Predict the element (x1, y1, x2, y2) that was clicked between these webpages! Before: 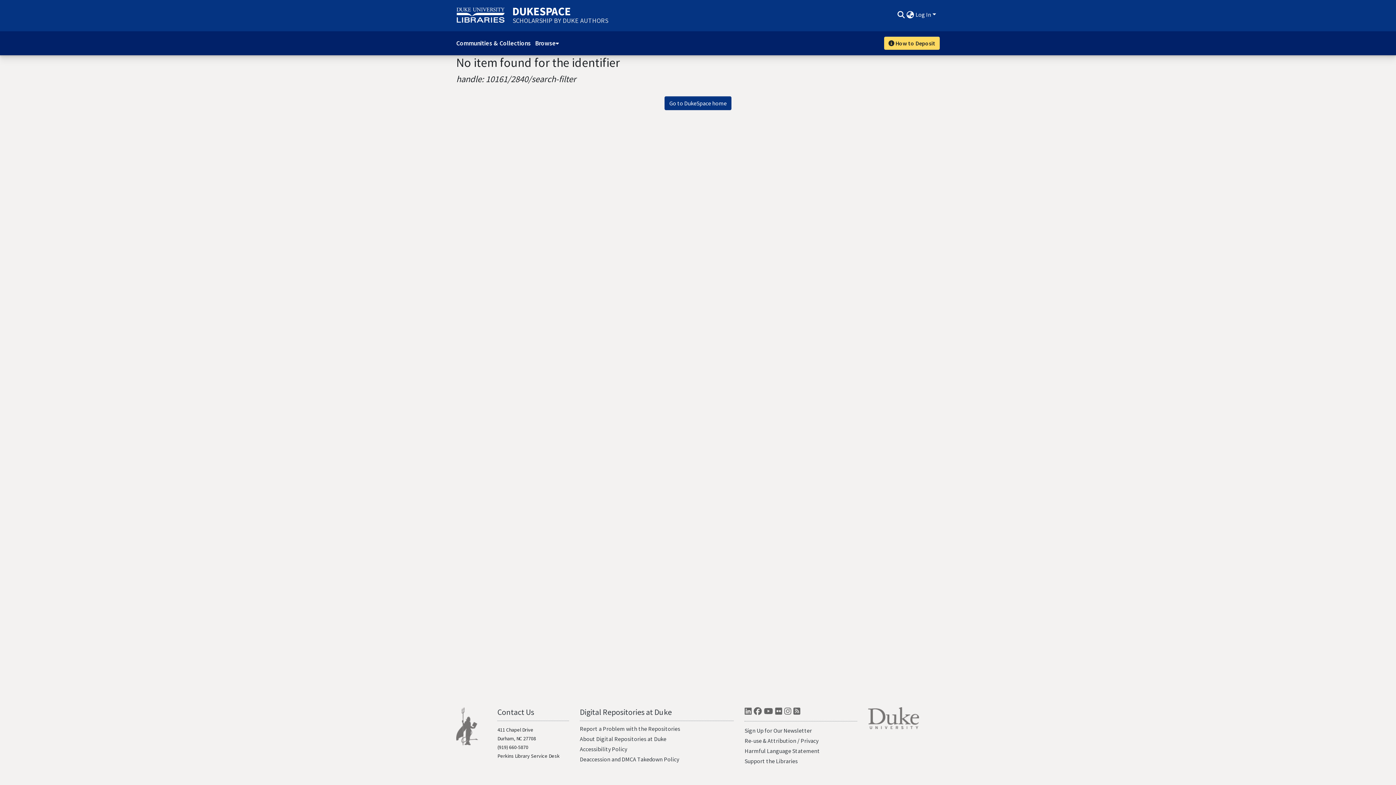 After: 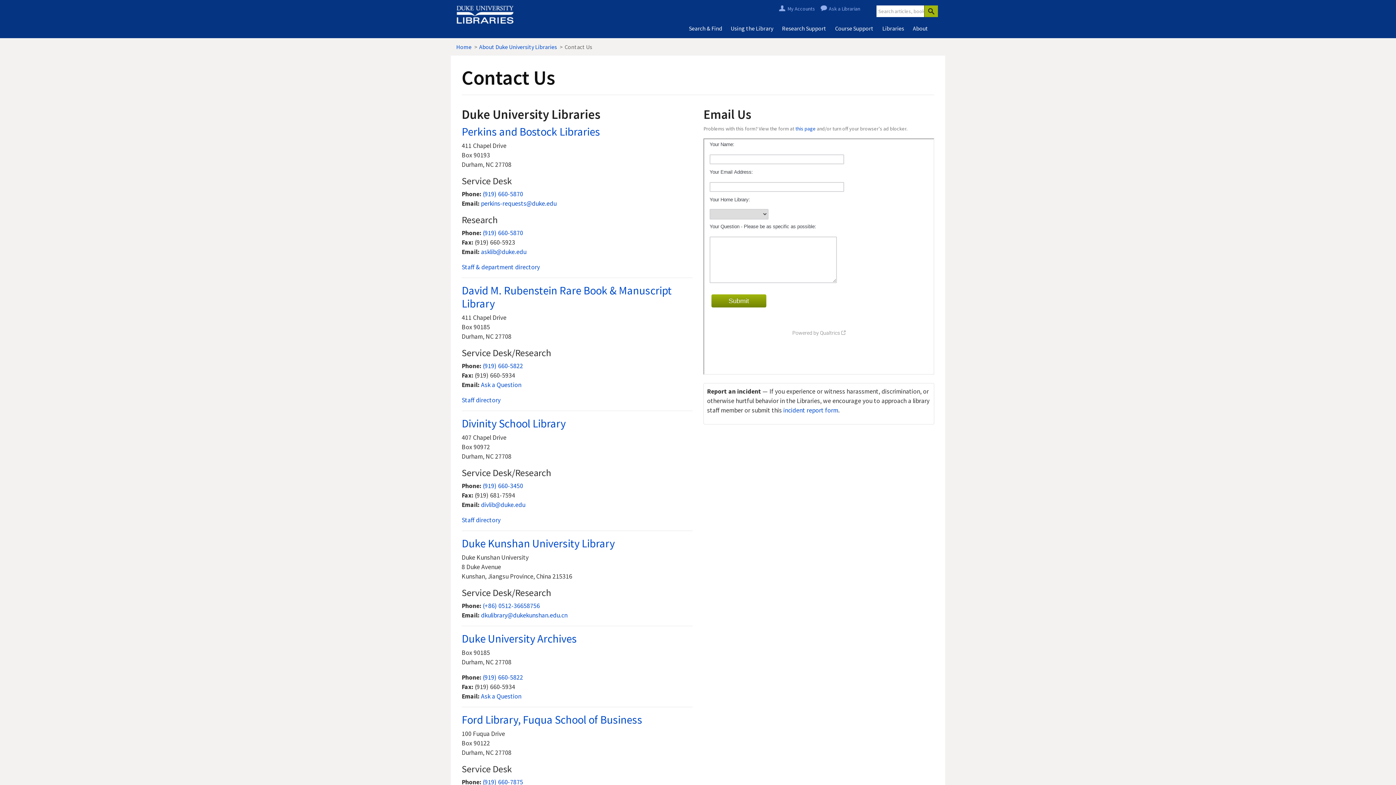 Action: label: Contact Us bbox: (497, 707, 534, 717)